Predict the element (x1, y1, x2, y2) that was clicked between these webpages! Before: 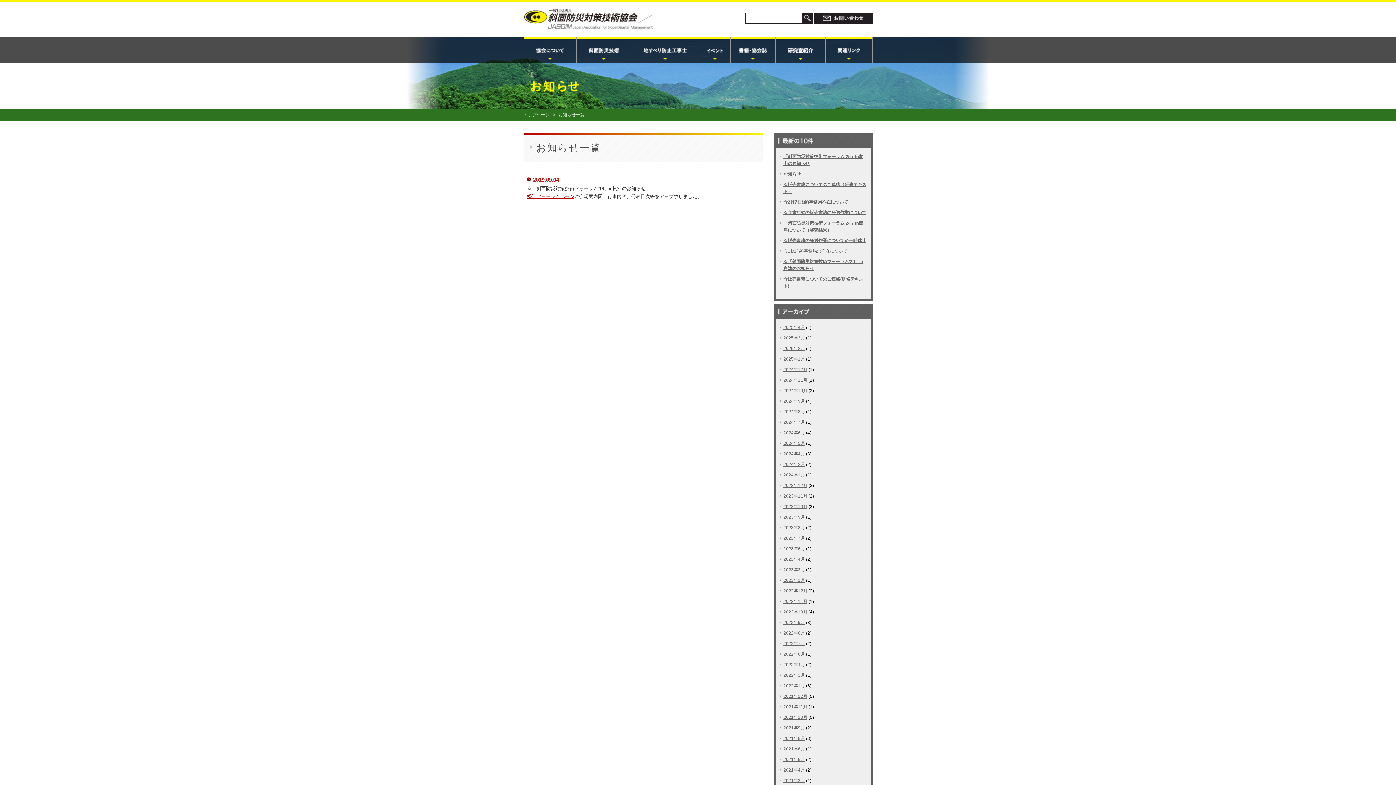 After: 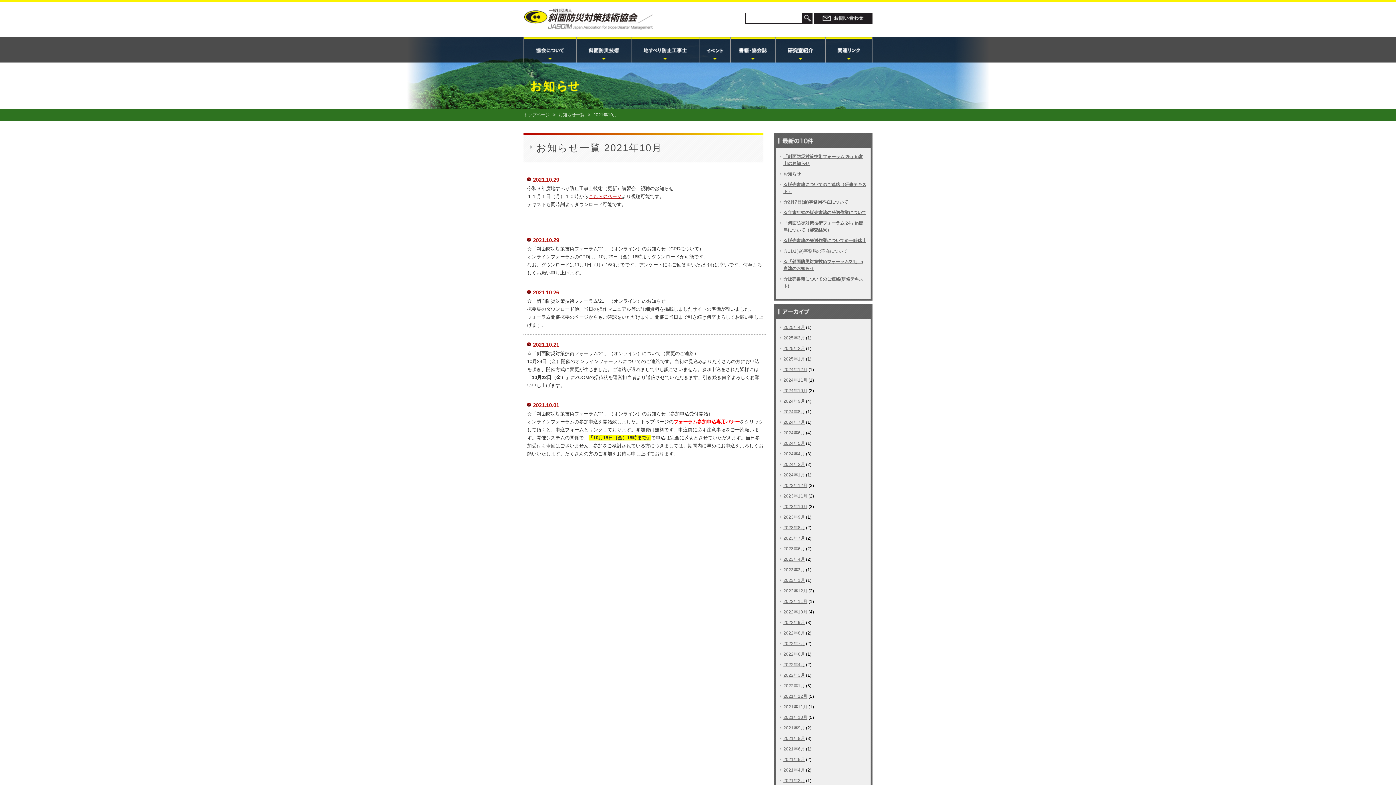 Action: bbox: (783, 715, 807, 720) label: 2021年10月